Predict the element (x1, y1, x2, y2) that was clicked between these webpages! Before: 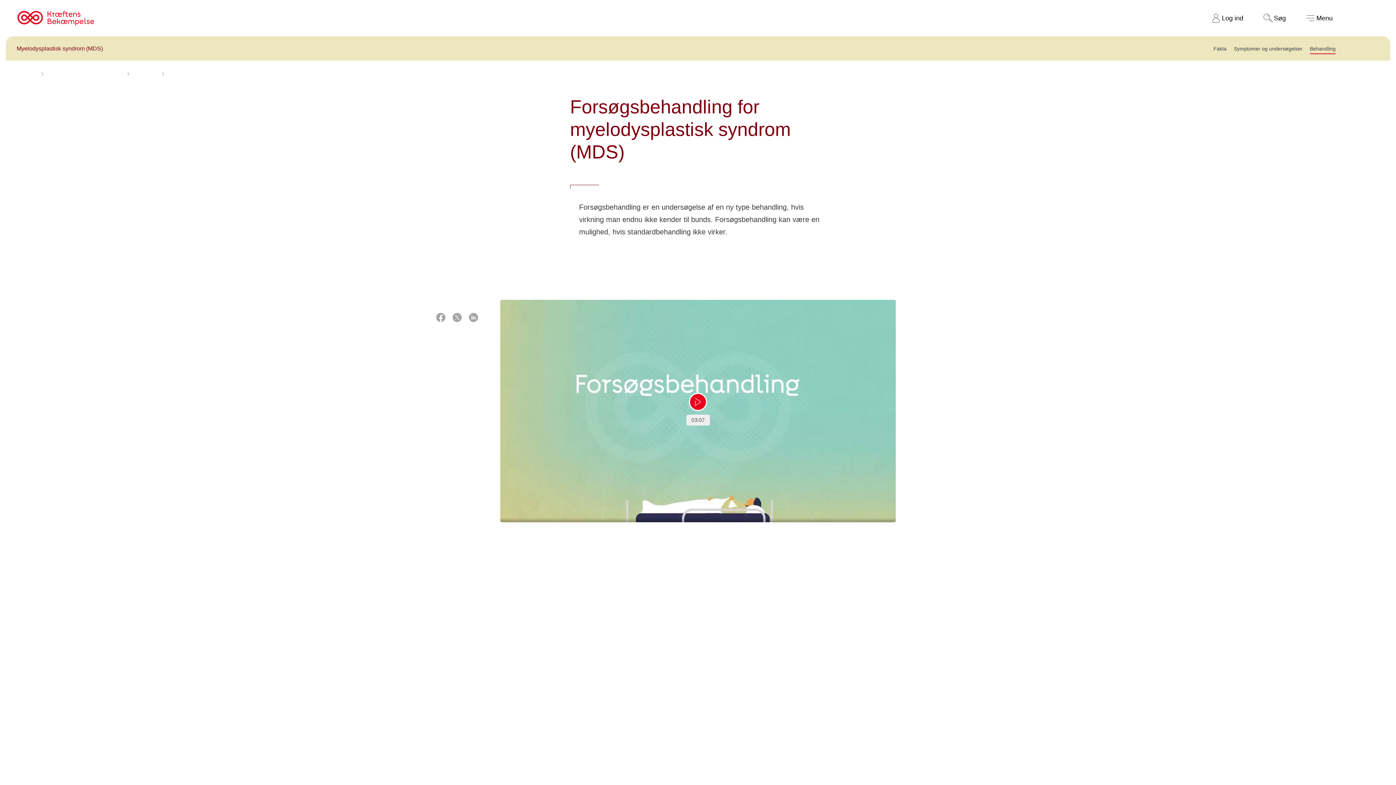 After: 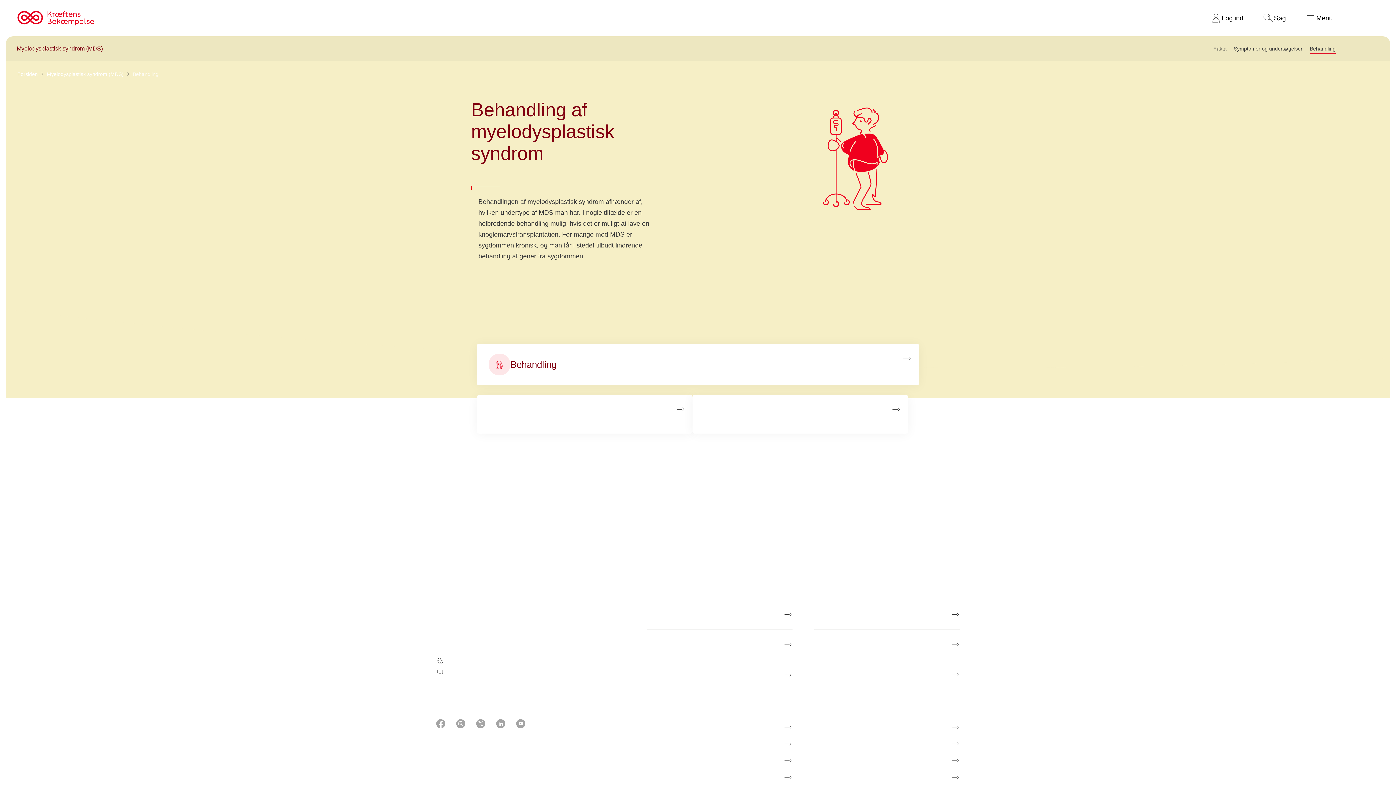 Action: label: Behandling bbox: (132, 69, 167, 78)